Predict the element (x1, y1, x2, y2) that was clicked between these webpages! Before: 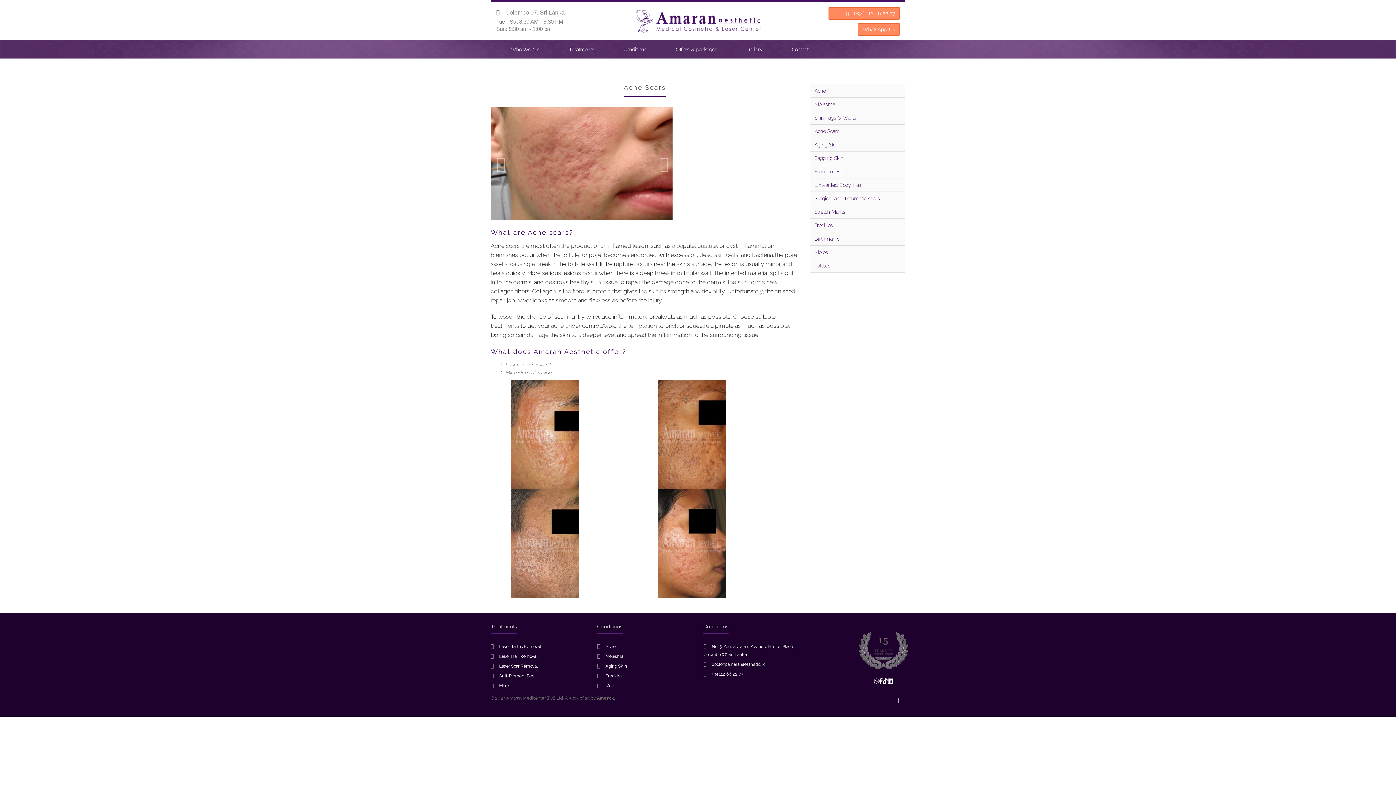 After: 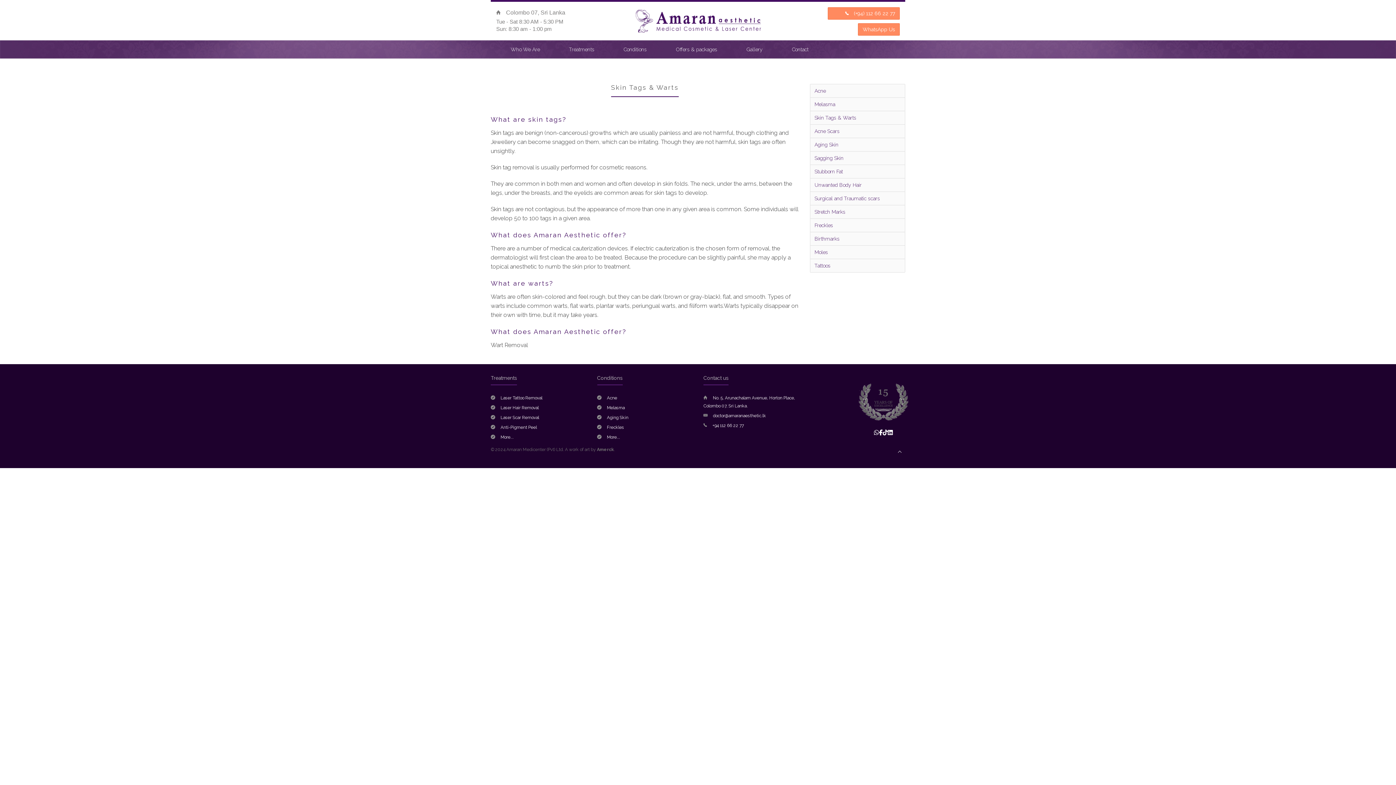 Action: label: Skin Tags & Warts bbox: (810, 111, 905, 124)